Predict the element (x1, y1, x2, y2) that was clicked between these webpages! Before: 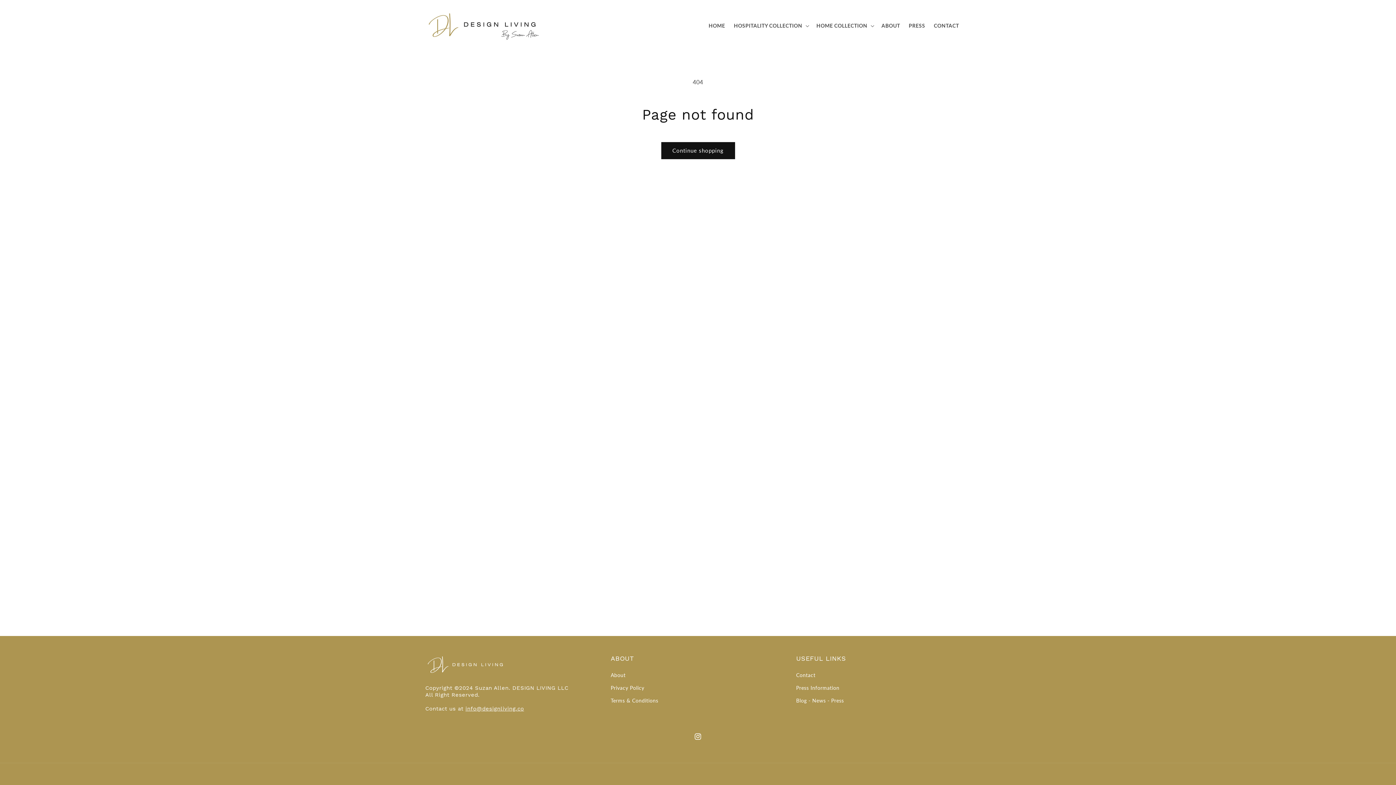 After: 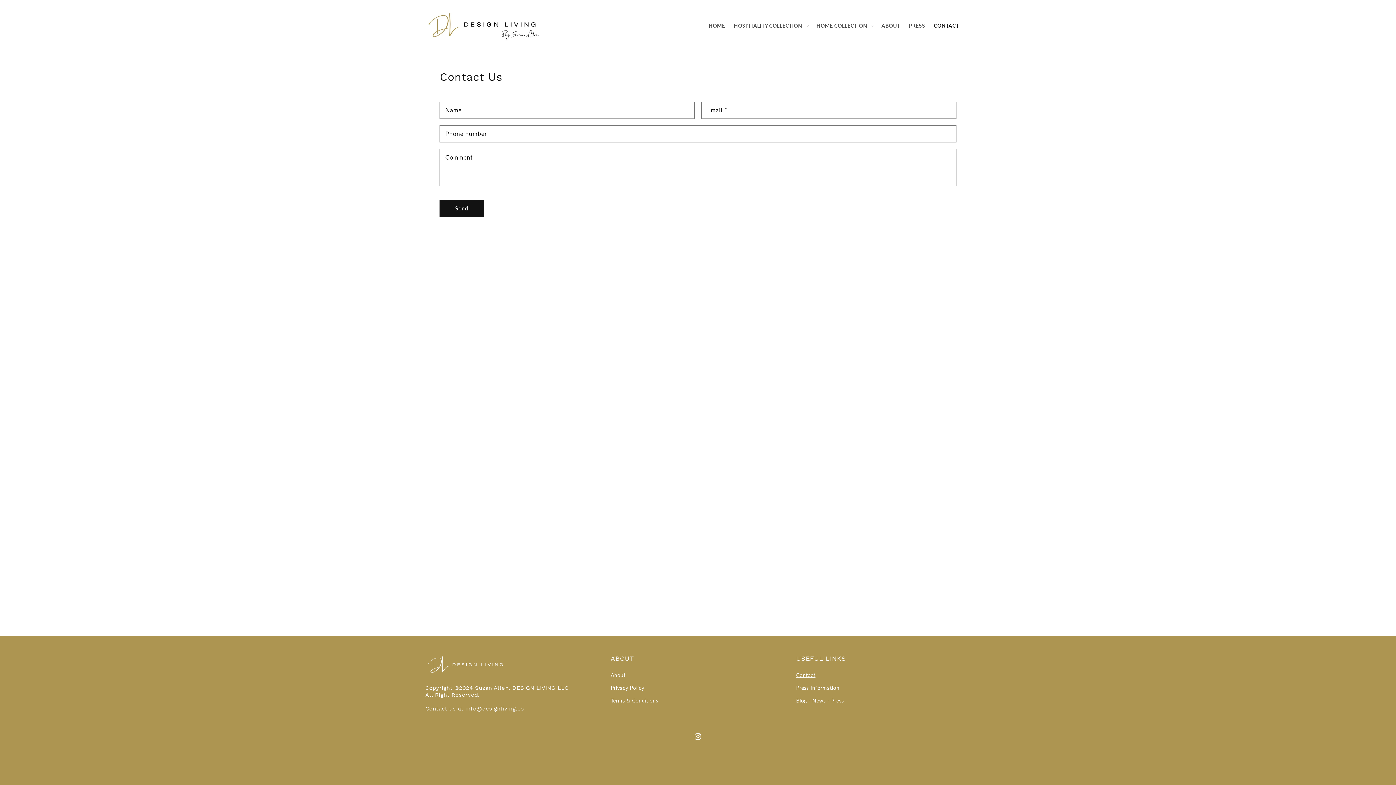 Action: label: CONTACT bbox: (929, 18, 963, 33)